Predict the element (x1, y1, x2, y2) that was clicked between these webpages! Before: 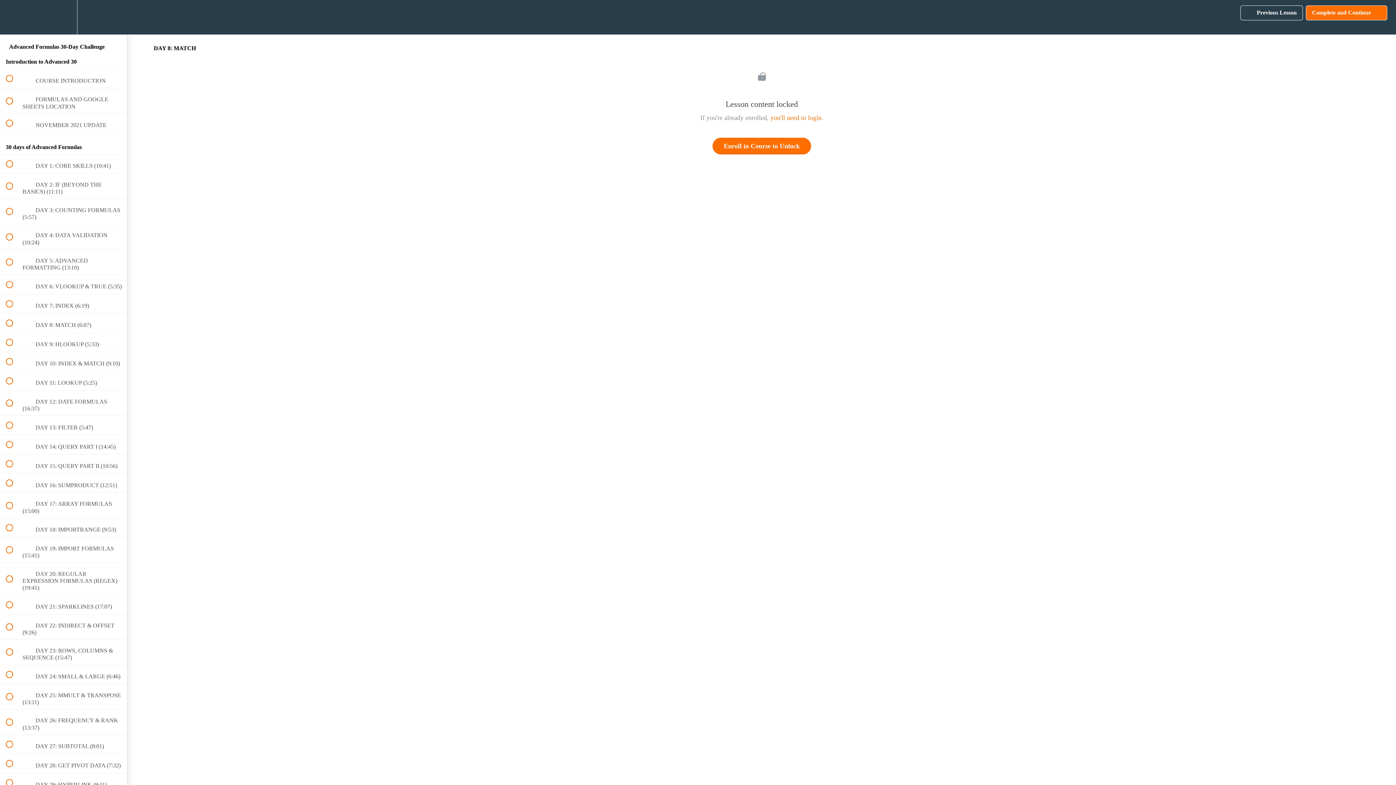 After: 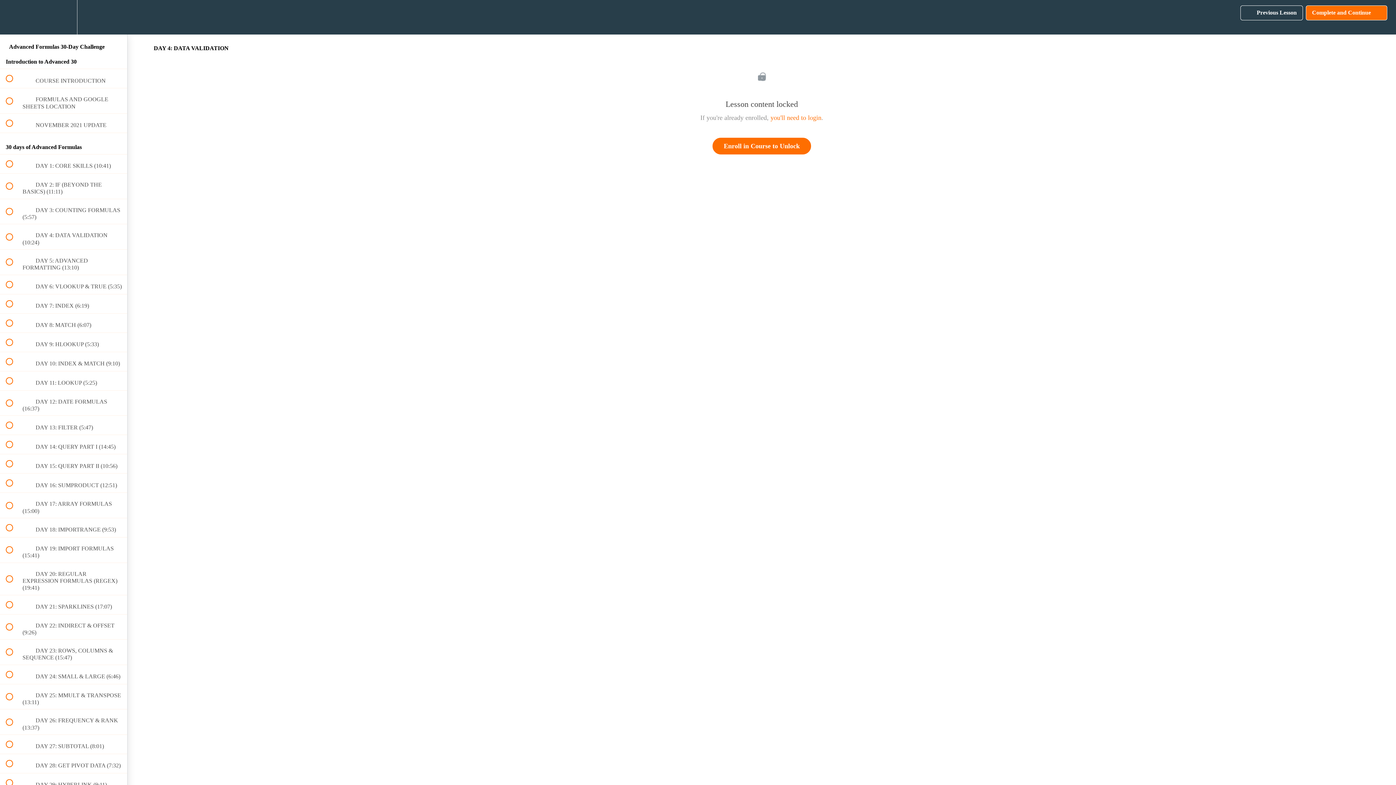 Action: label:  
 DAY 4: DATA VALIDATION (10:24) bbox: (0, 224, 127, 249)